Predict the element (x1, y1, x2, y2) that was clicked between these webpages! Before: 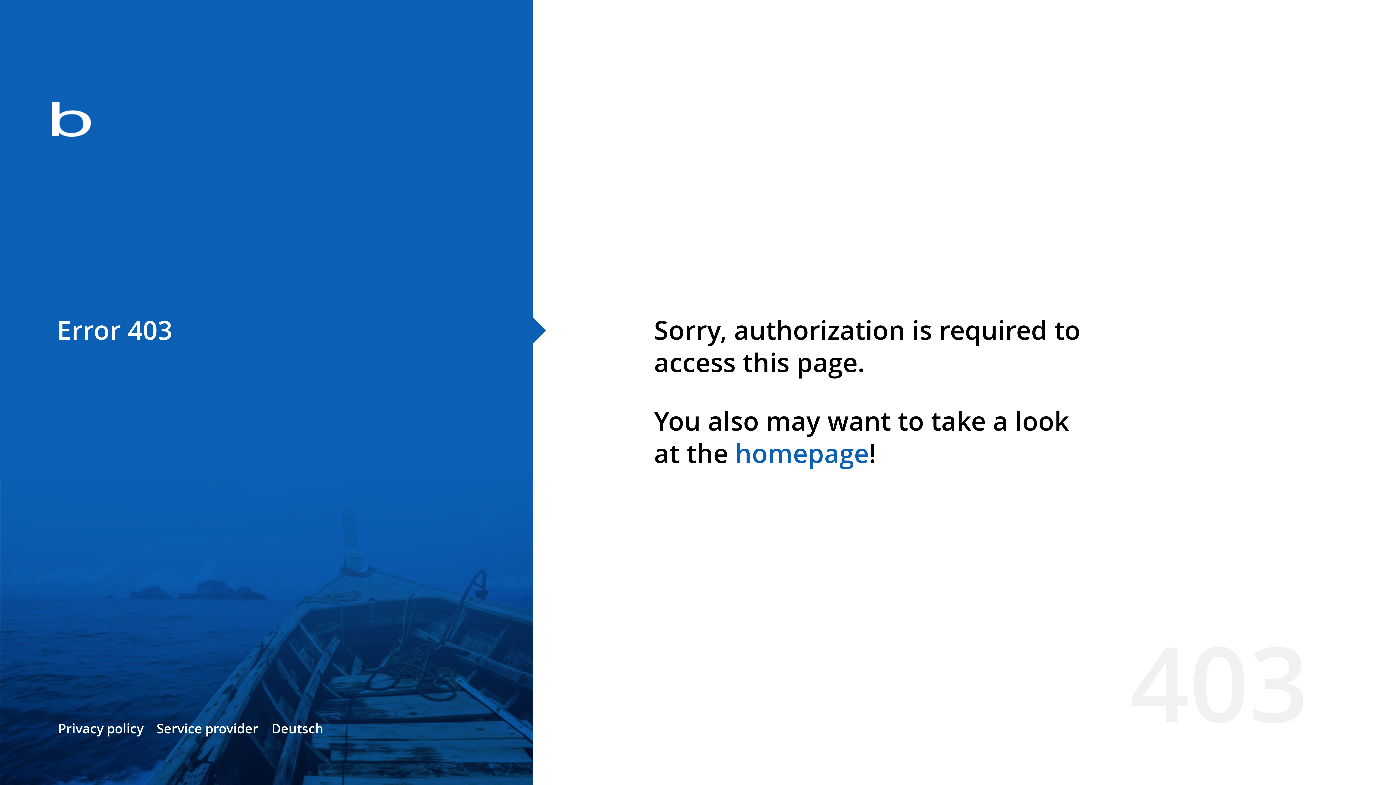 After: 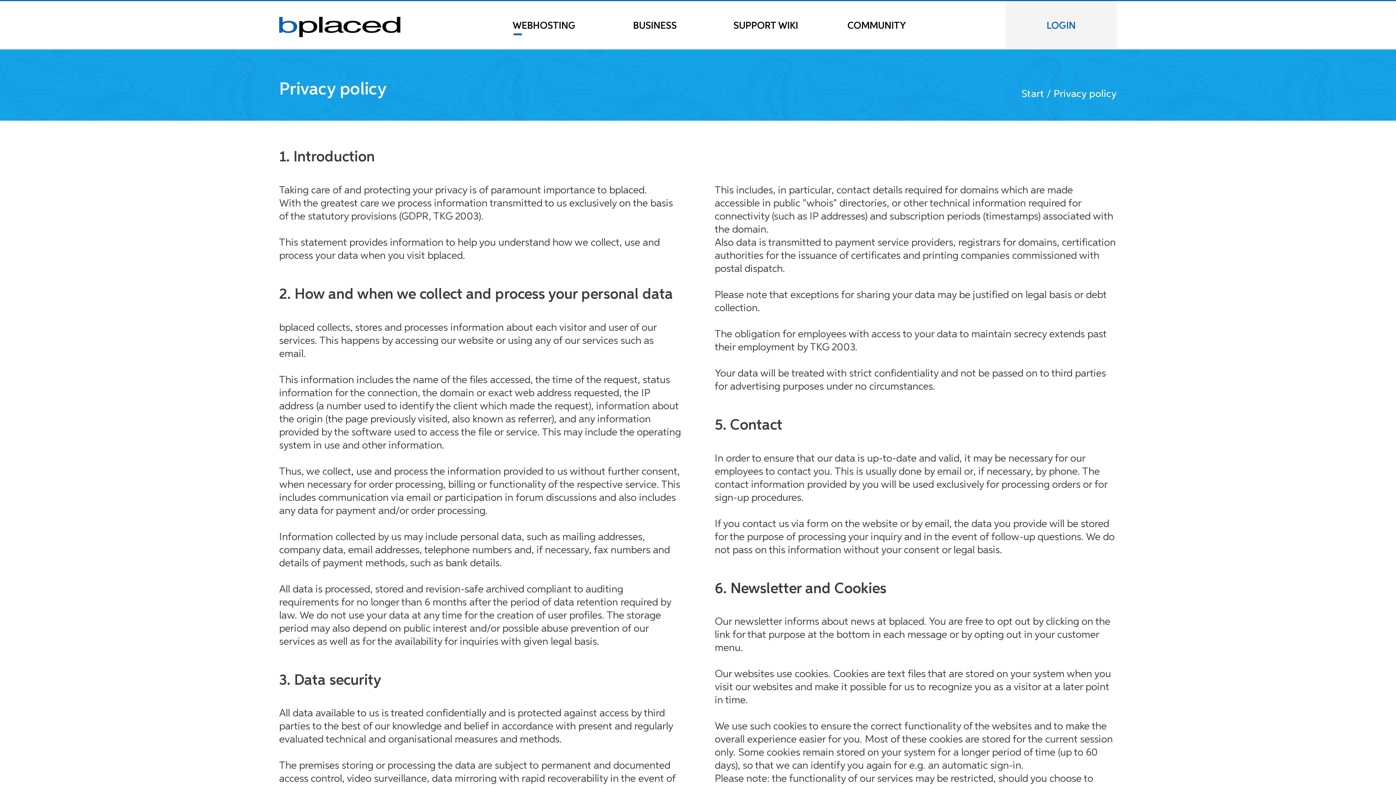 Action: bbox: (58, 720, 143, 737) label: Privacy policy